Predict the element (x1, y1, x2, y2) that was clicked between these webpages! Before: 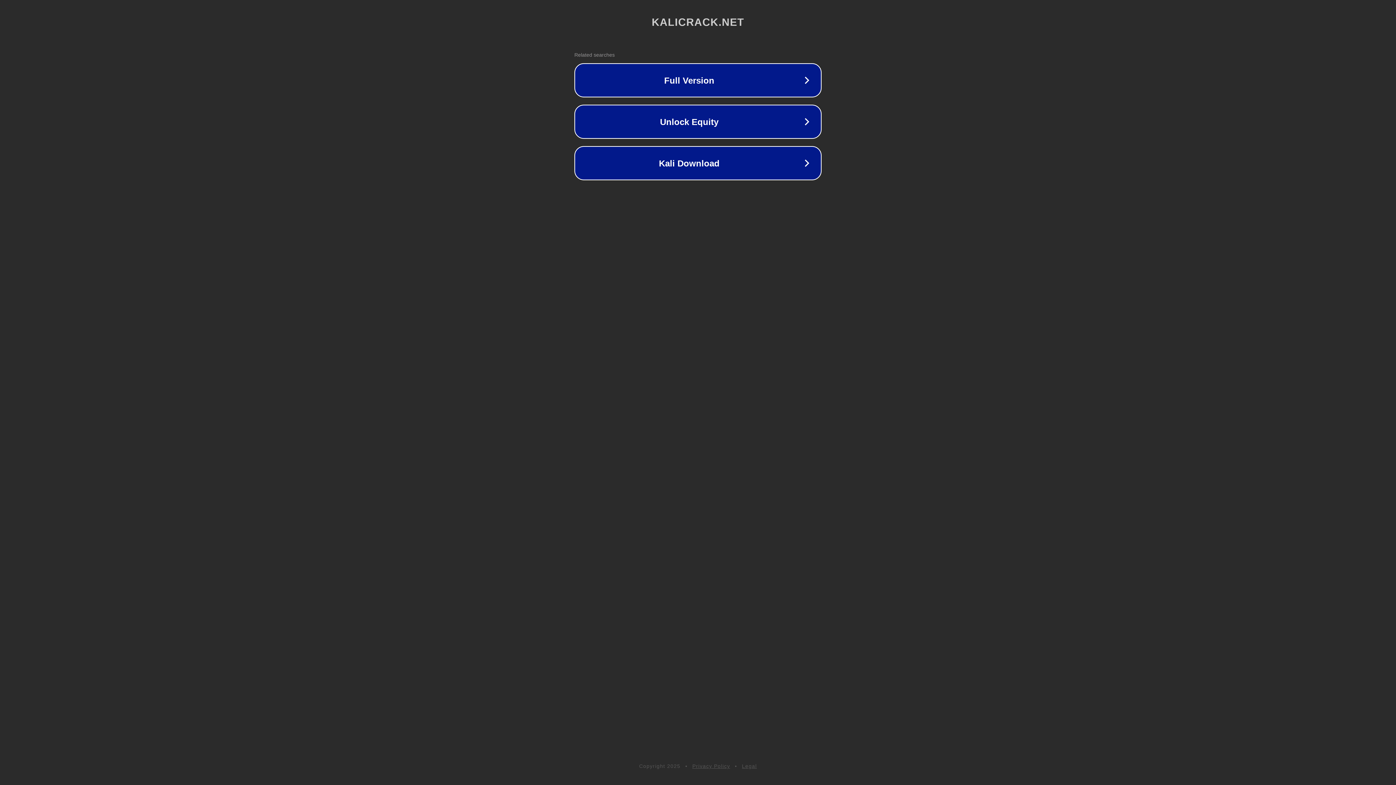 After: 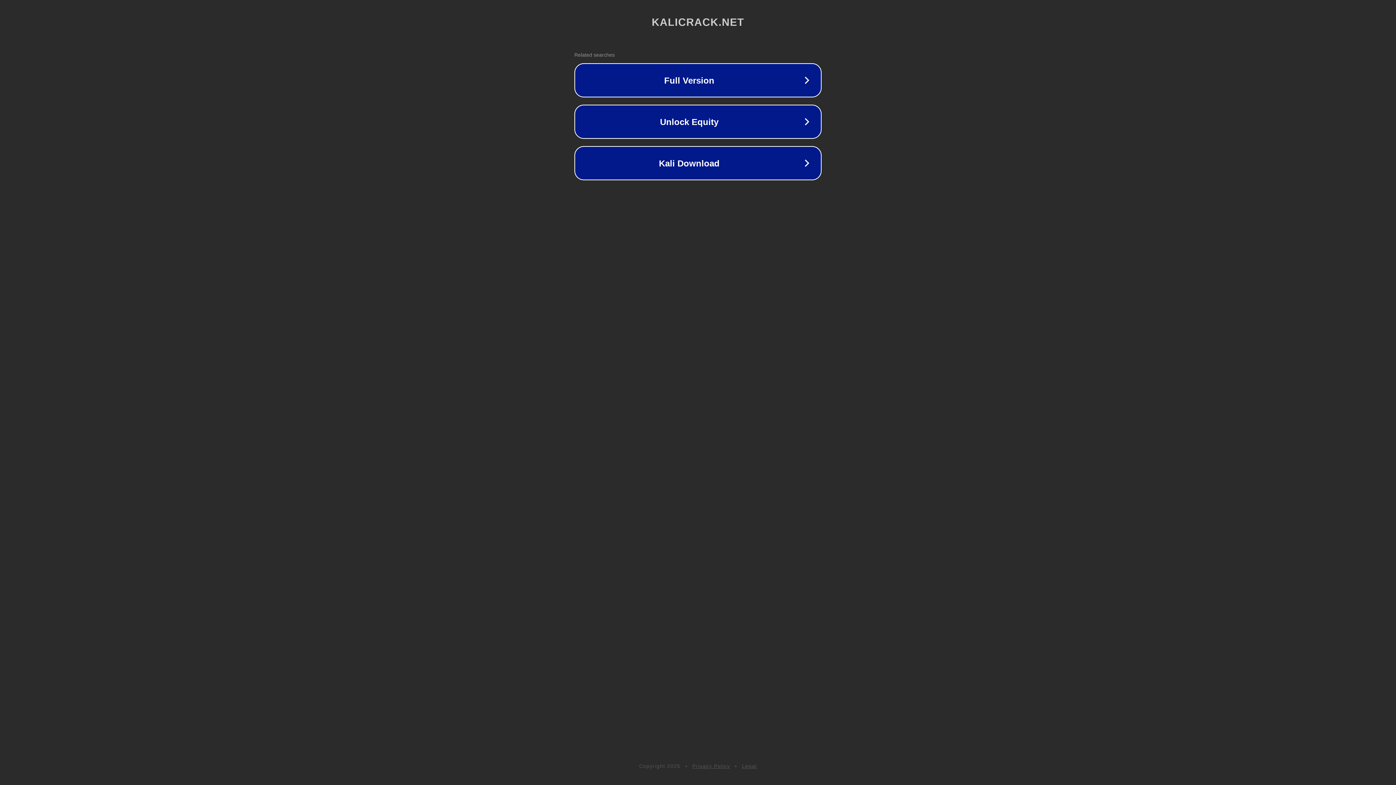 Action: label: Privacy Policy bbox: (692, 763, 730, 769)